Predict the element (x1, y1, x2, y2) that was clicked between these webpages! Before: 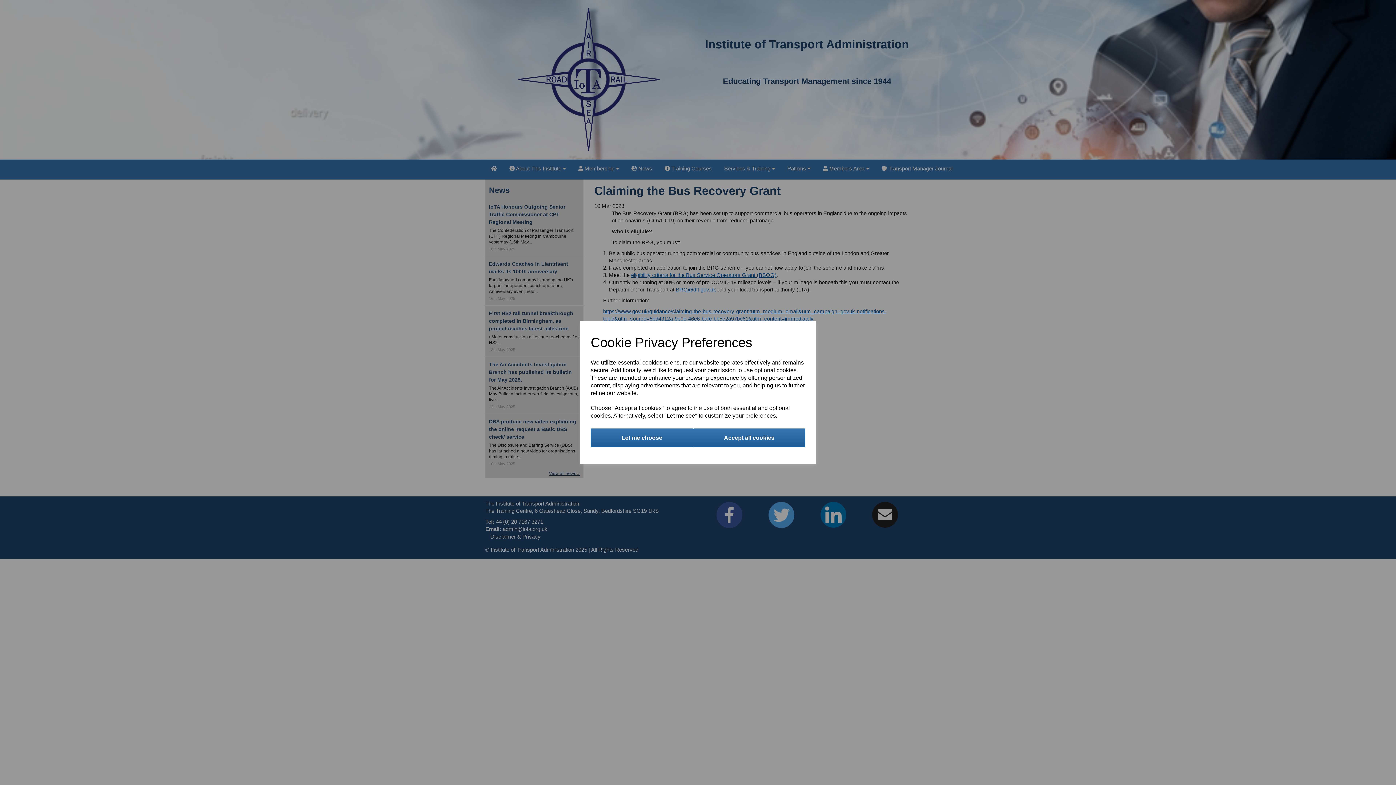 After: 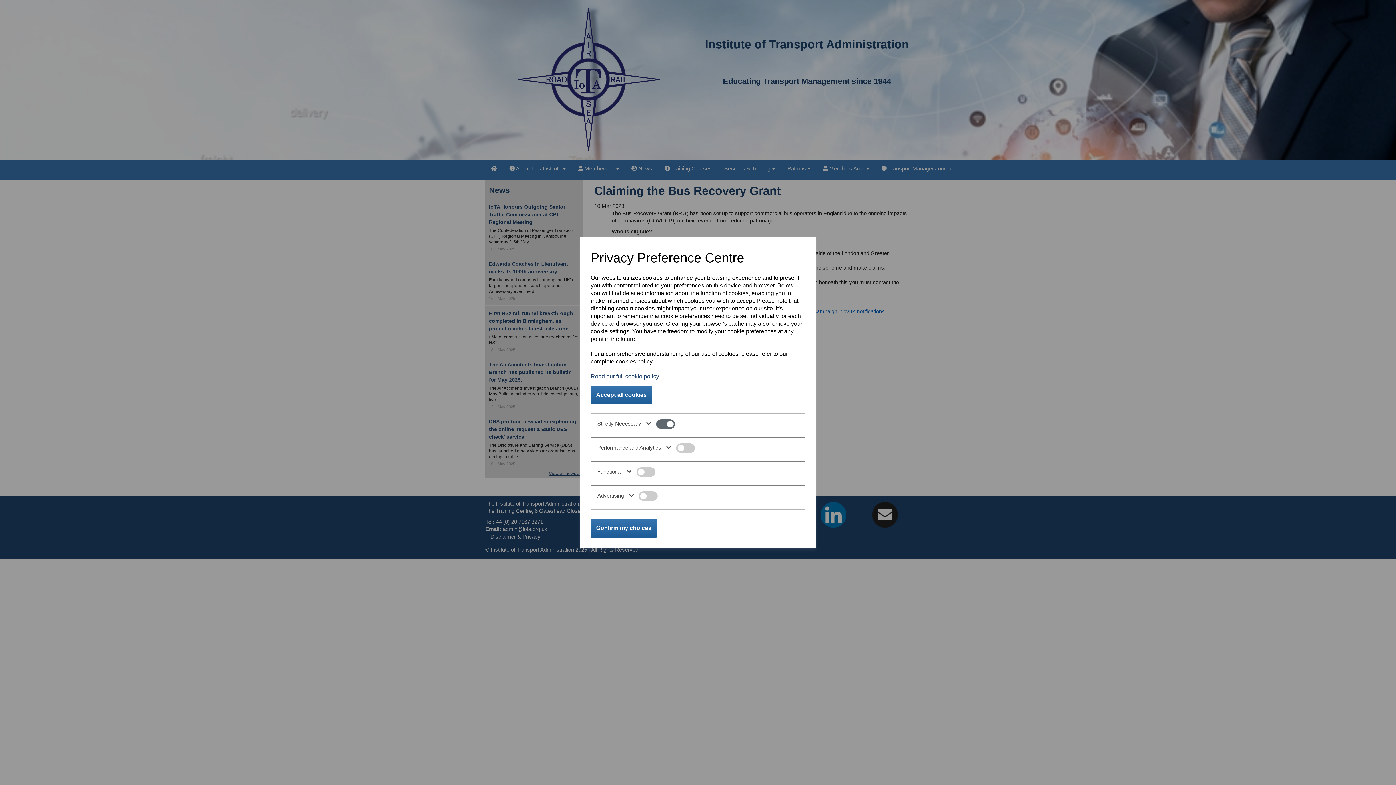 Action: bbox: (590, 428, 693, 447) label: Let me choose